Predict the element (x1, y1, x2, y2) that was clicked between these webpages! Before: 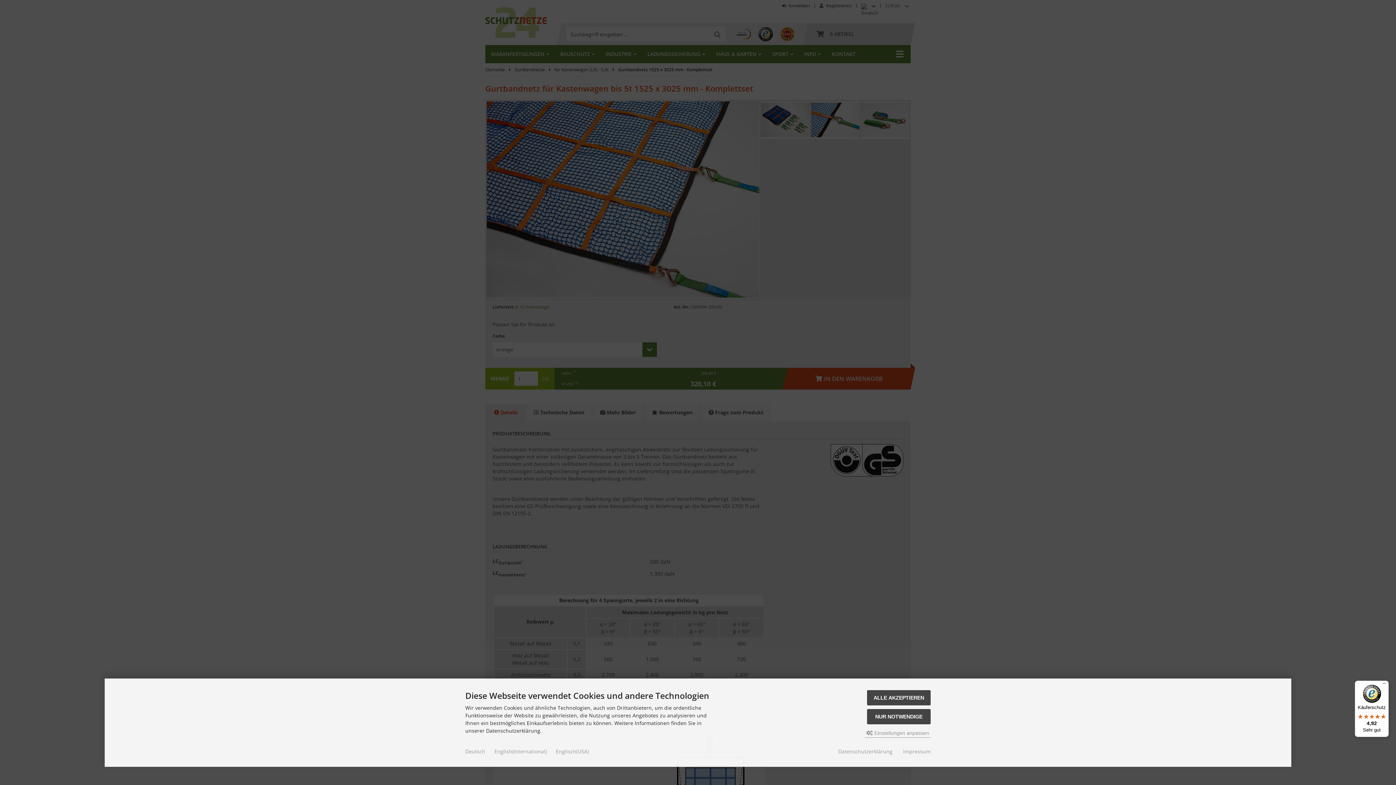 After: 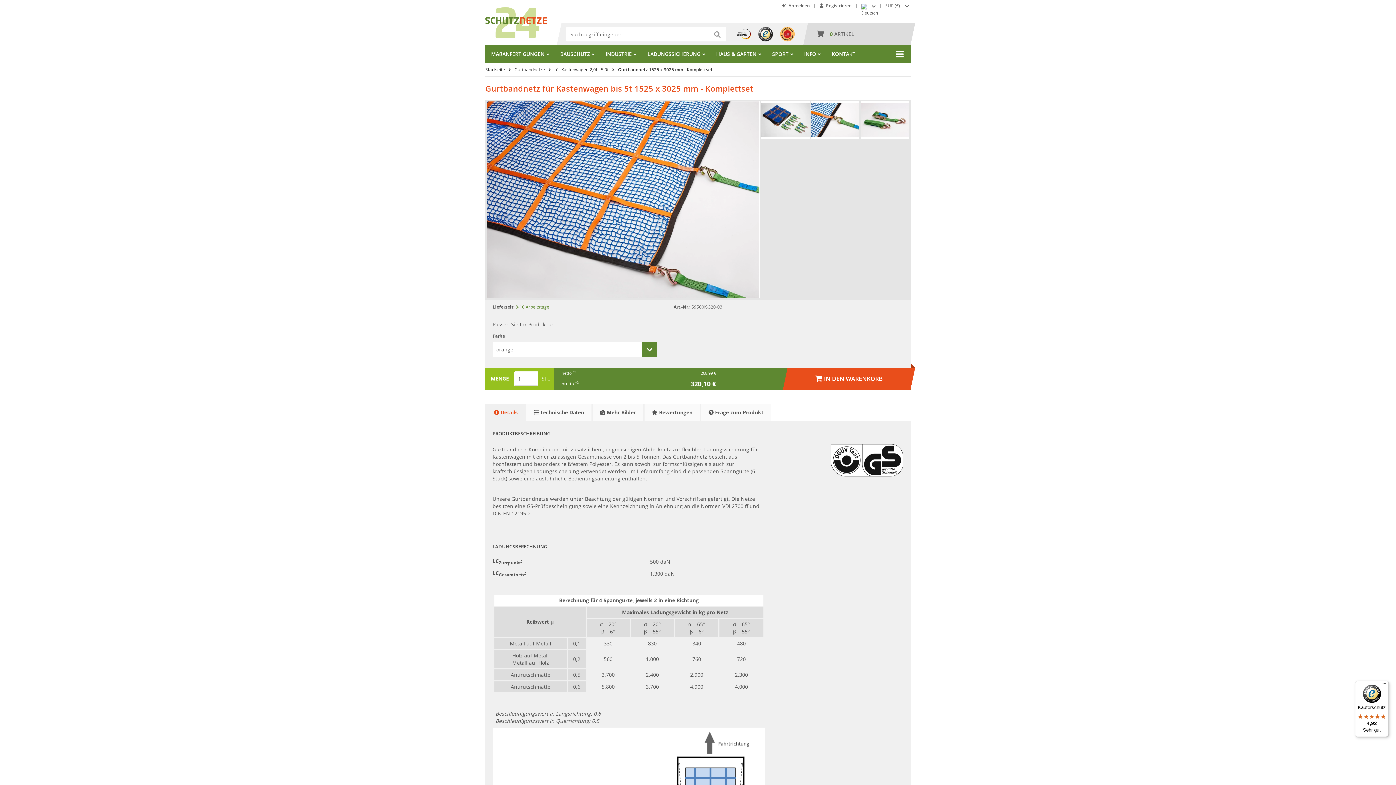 Action: bbox: (867, 690, 930, 705) label: ALLE AKZEPTIEREN